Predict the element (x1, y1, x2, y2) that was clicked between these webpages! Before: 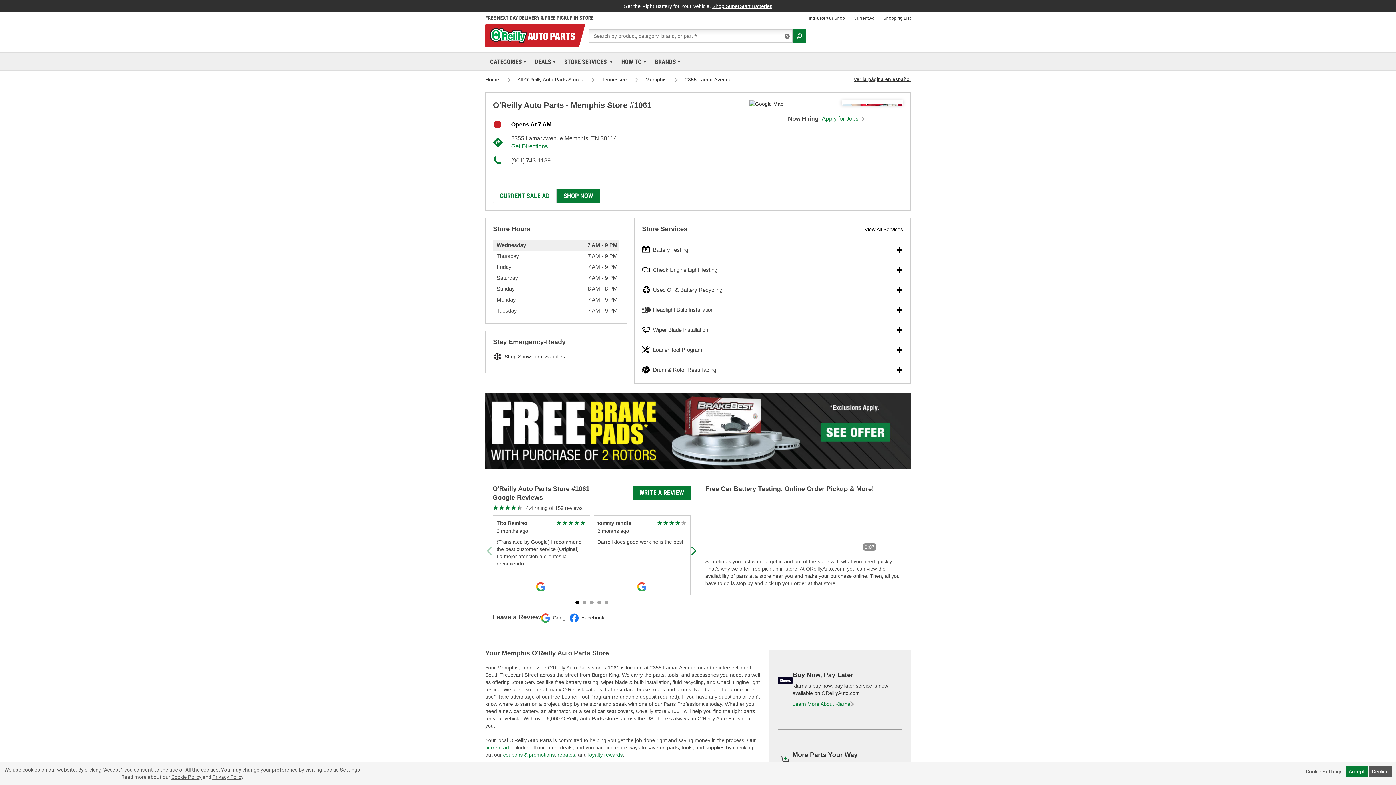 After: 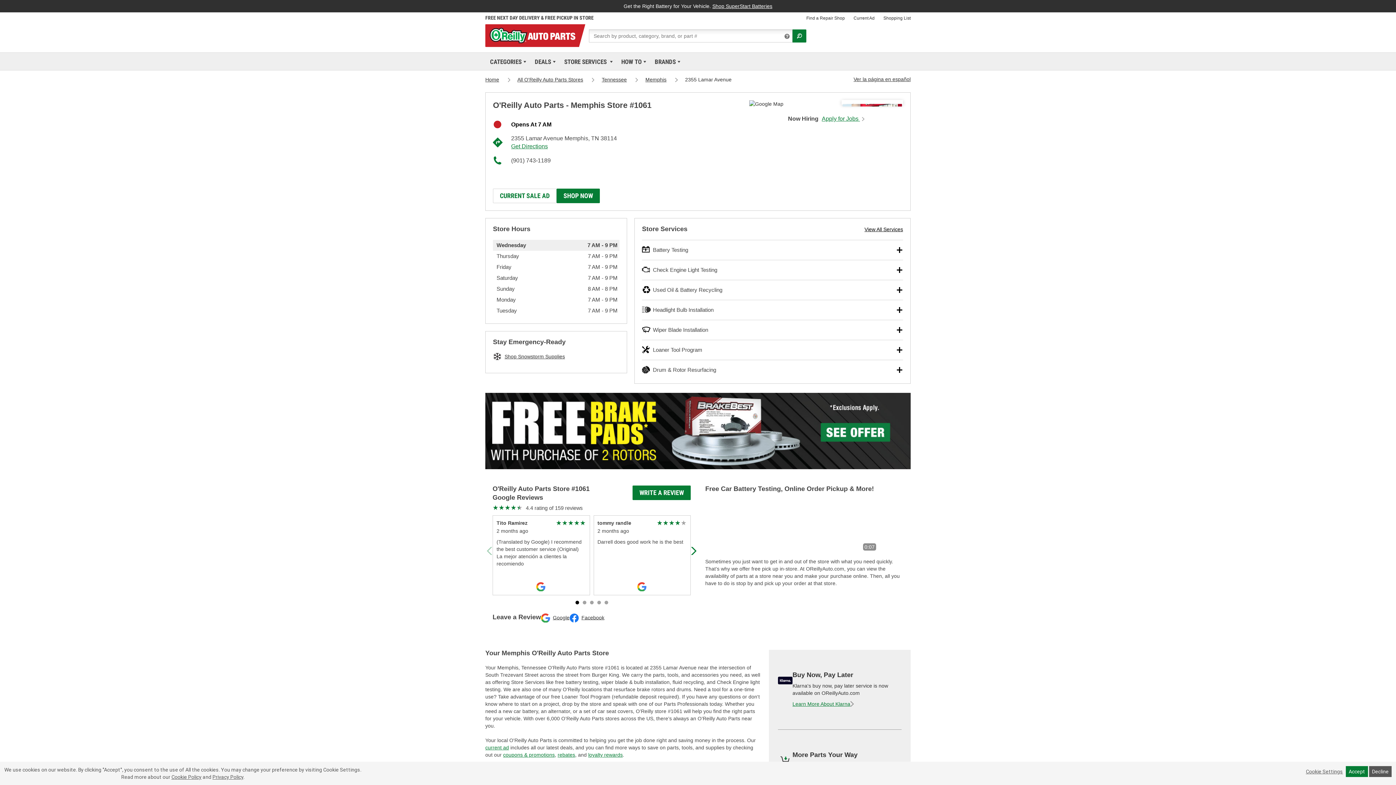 Action: bbox: (493, 188, 556, 203) label: CURRENT SALE AD